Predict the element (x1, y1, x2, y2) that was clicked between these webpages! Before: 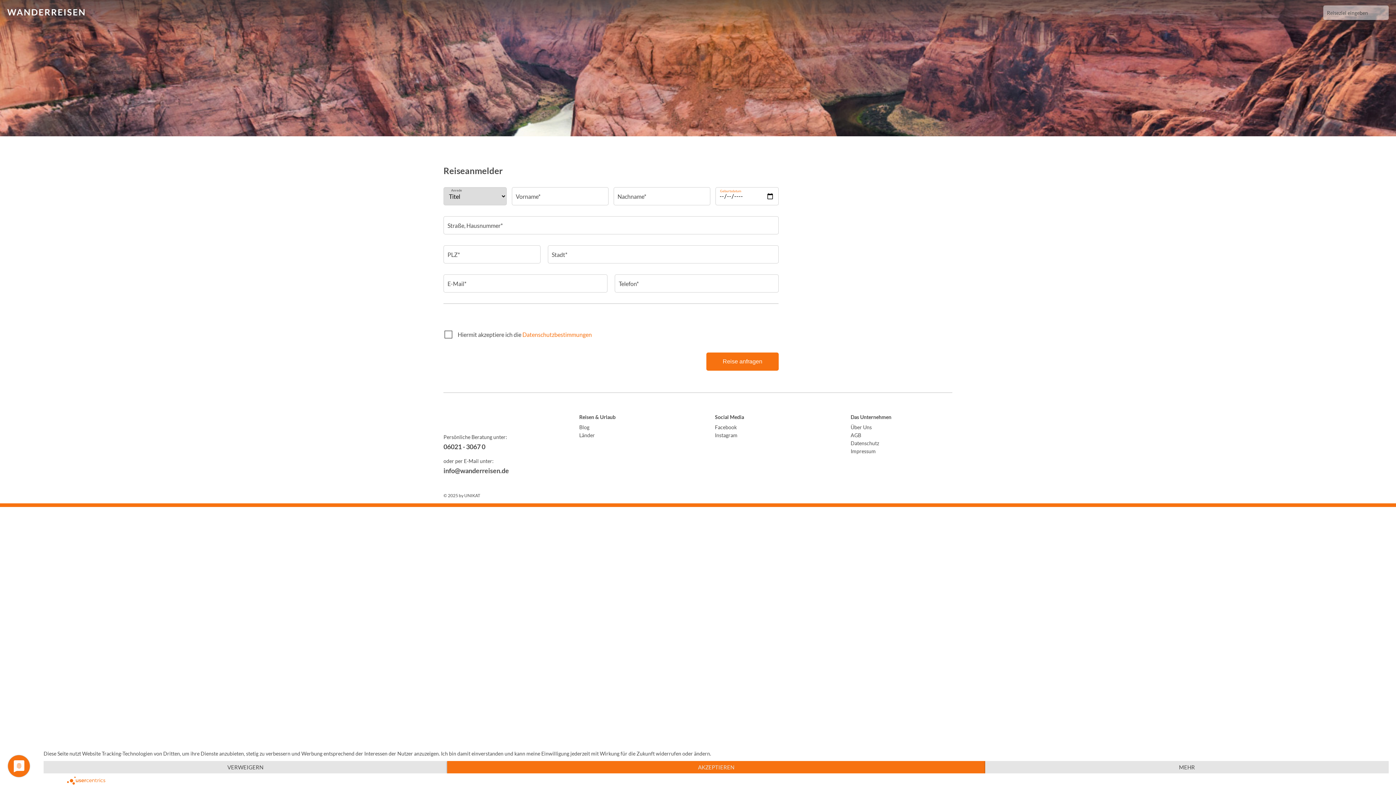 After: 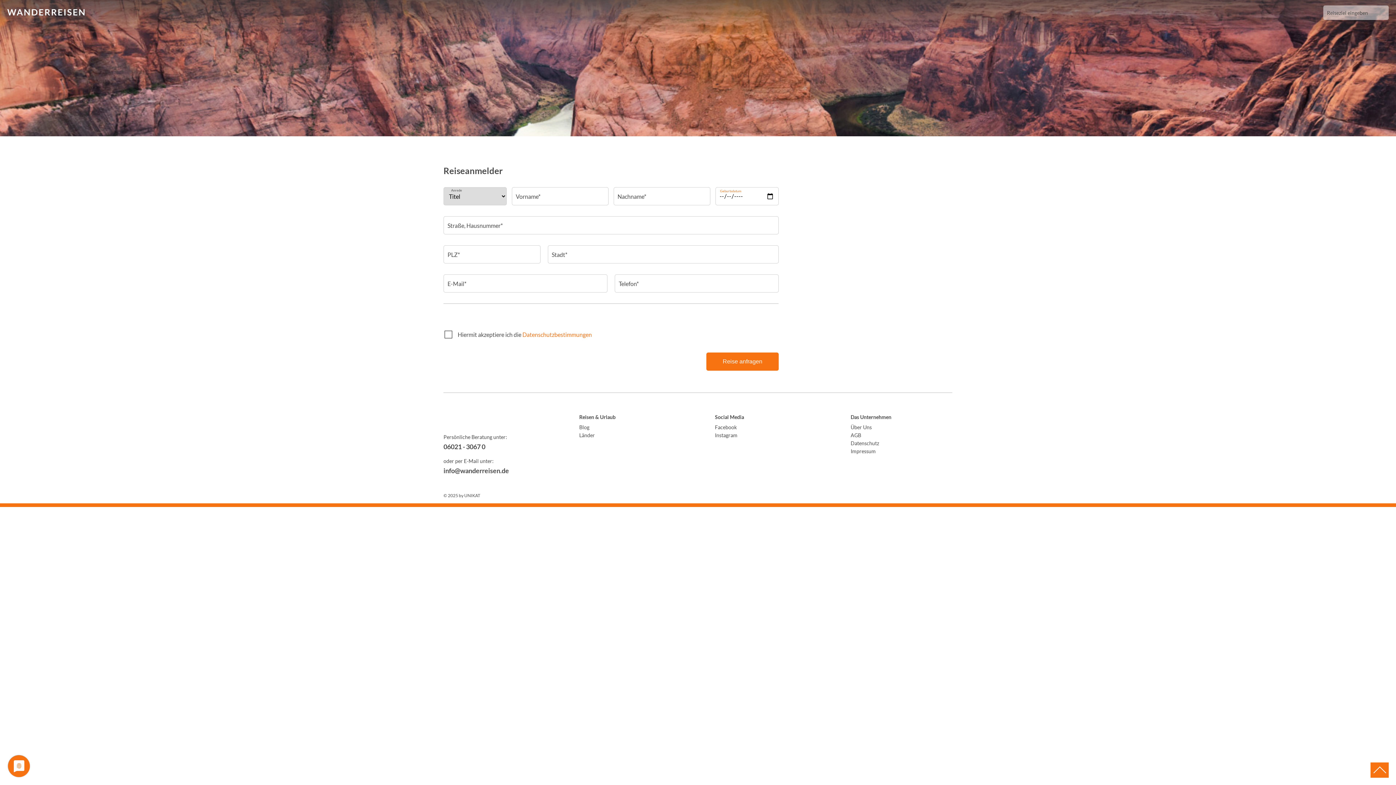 Action: label: AKZEPTIEREN bbox: (447, 761, 985, 773)